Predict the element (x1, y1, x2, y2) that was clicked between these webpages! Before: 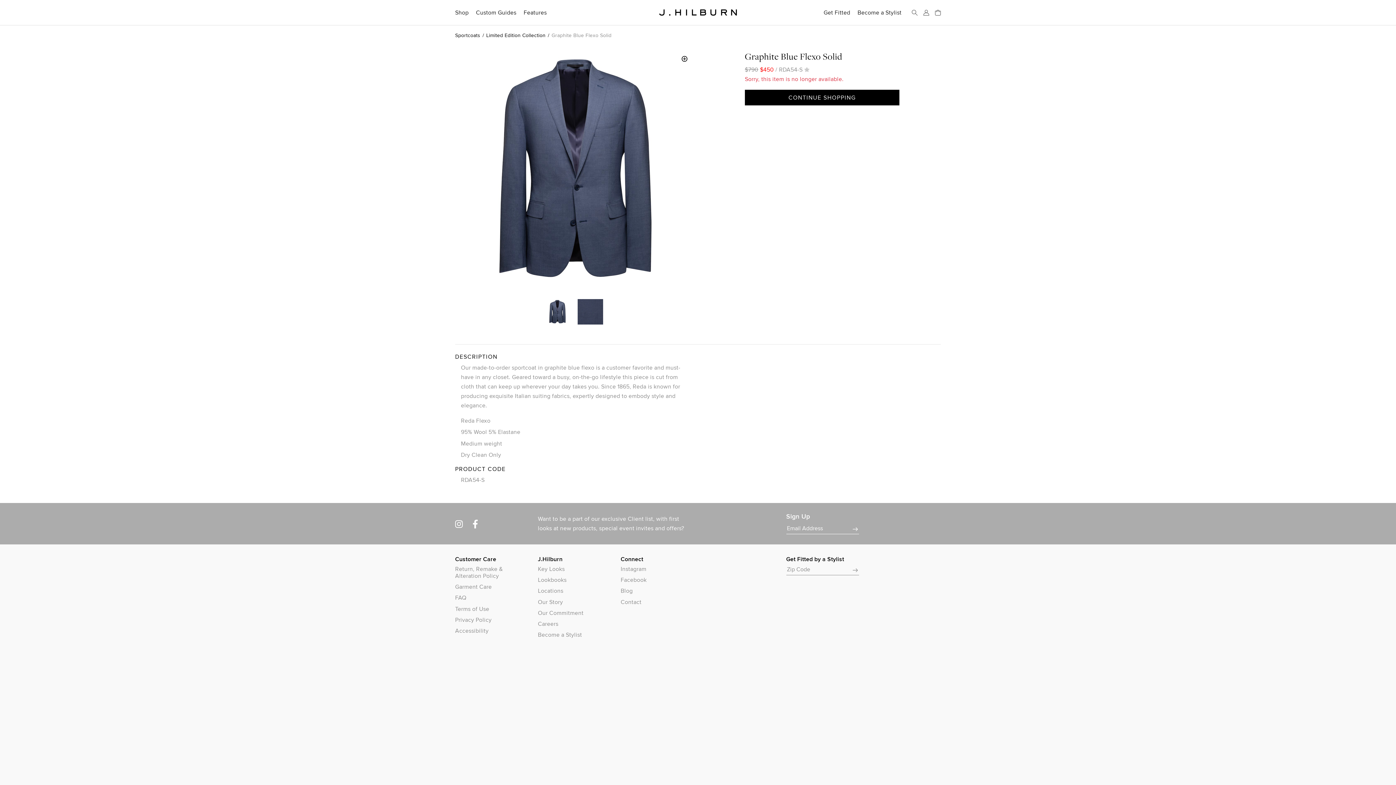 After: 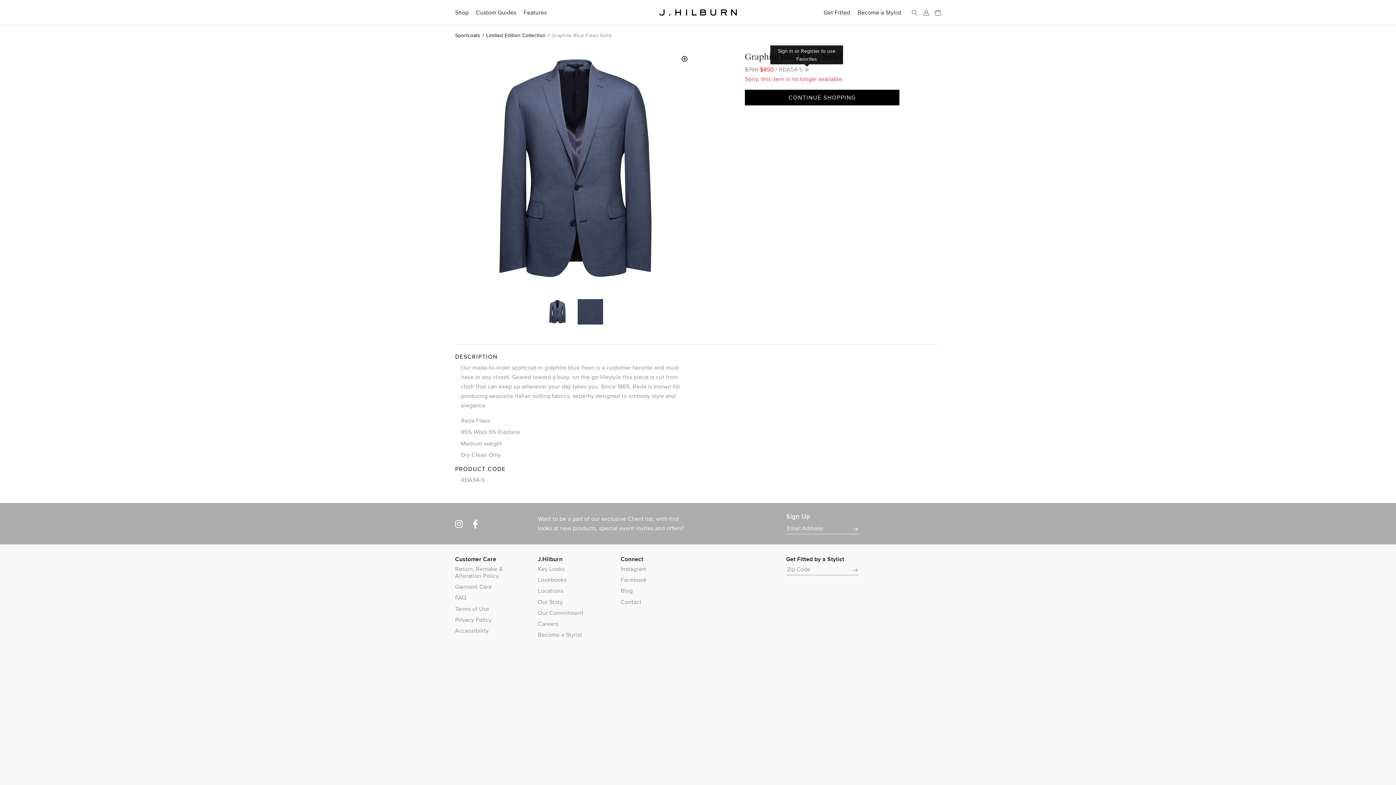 Action: bbox: (804, 65, 809, 73) label: Add To Favorites